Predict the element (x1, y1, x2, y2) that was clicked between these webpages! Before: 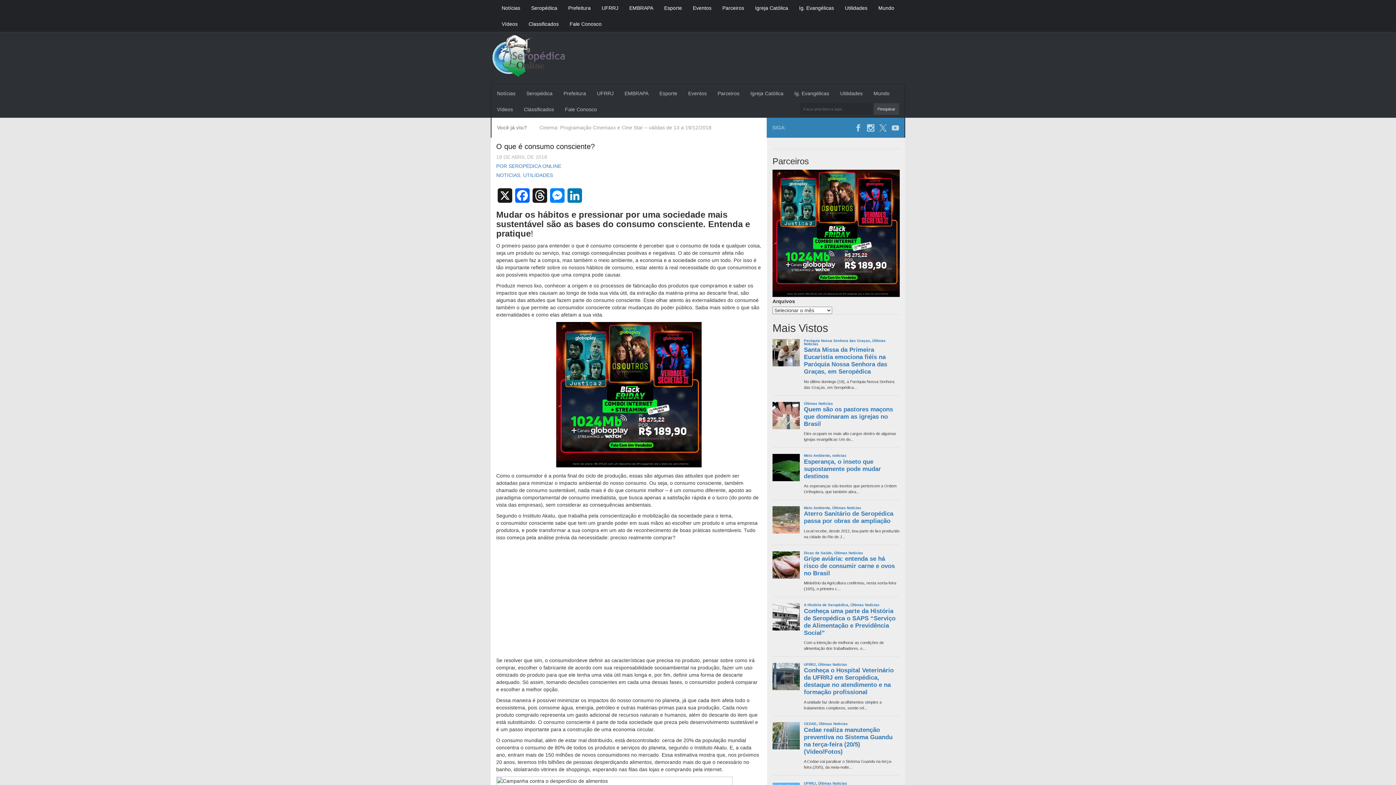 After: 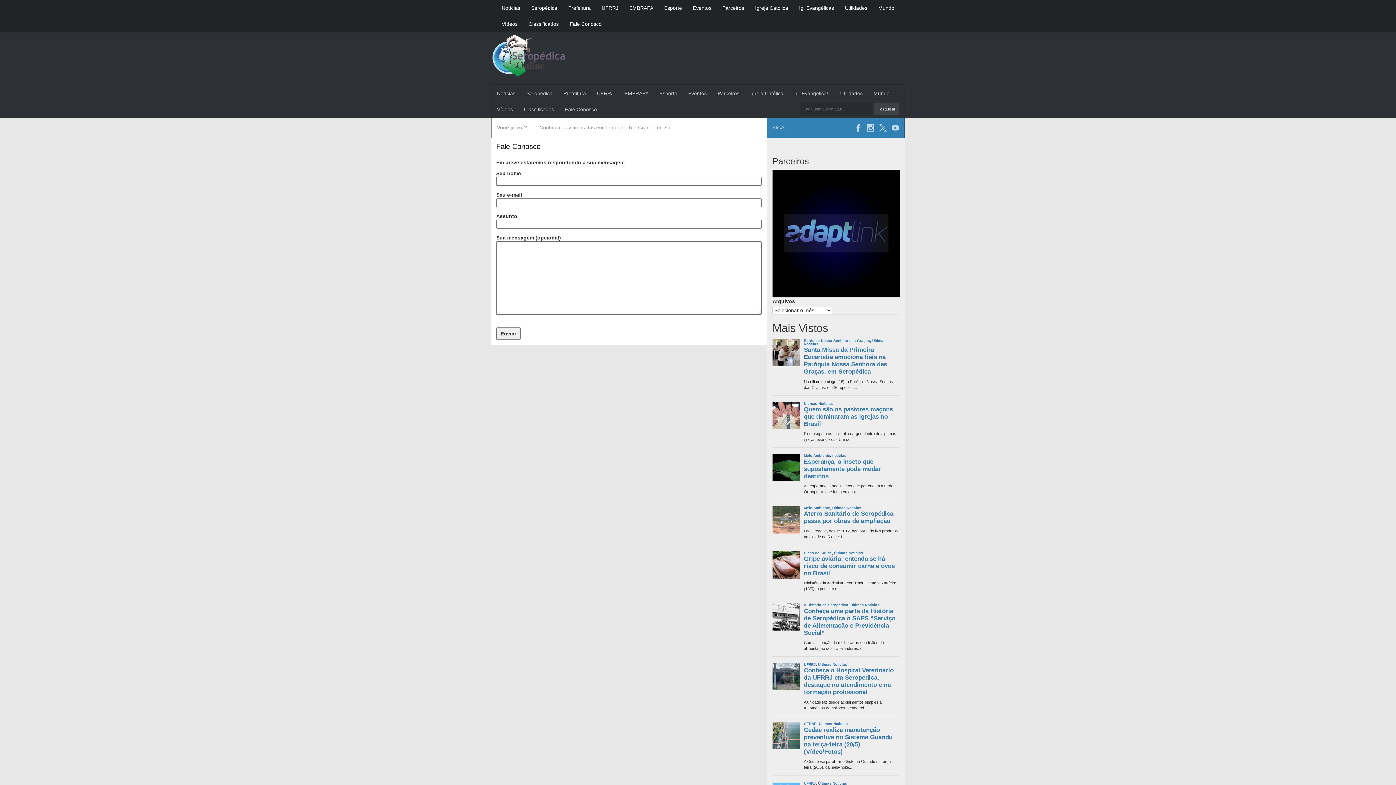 Action: label: Fale Conosco bbox: (559, 101, 602, 117)